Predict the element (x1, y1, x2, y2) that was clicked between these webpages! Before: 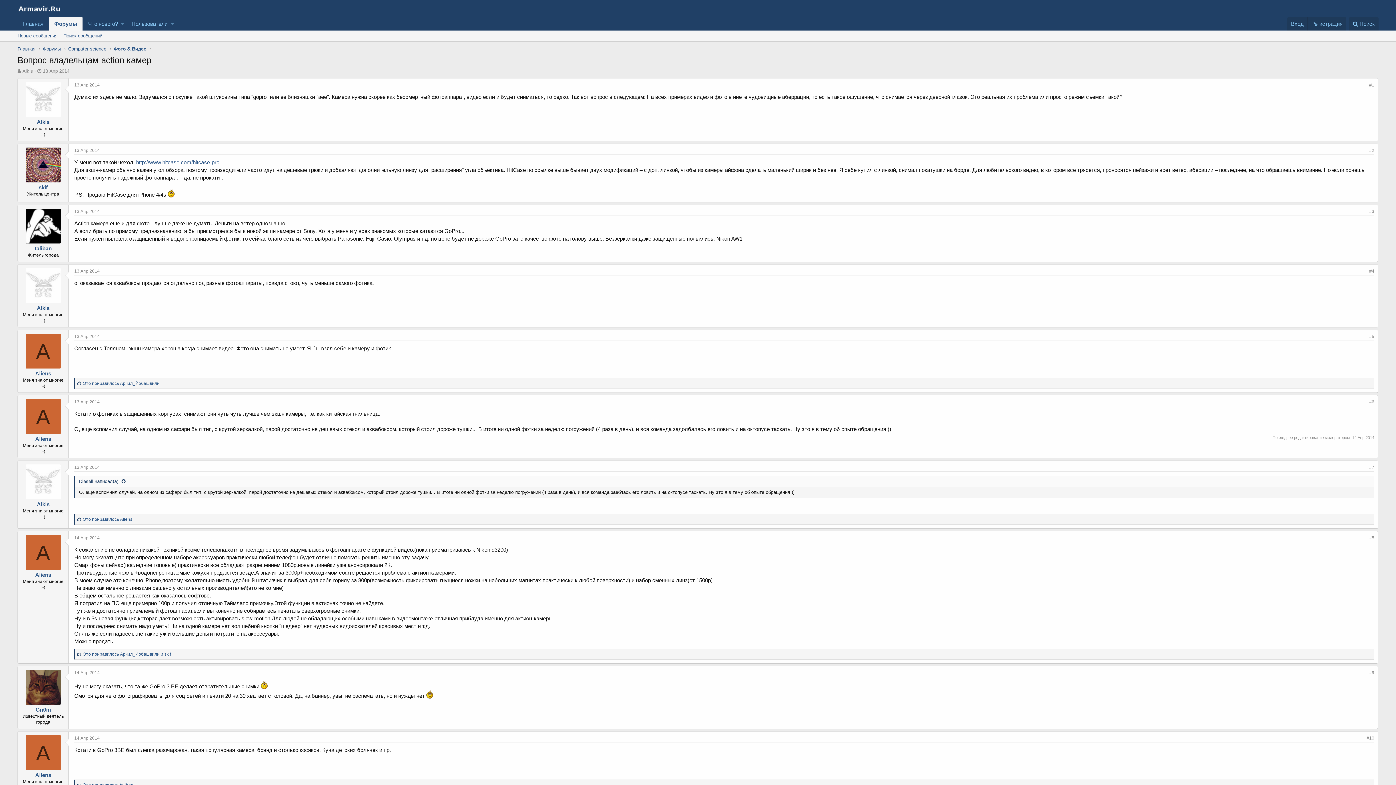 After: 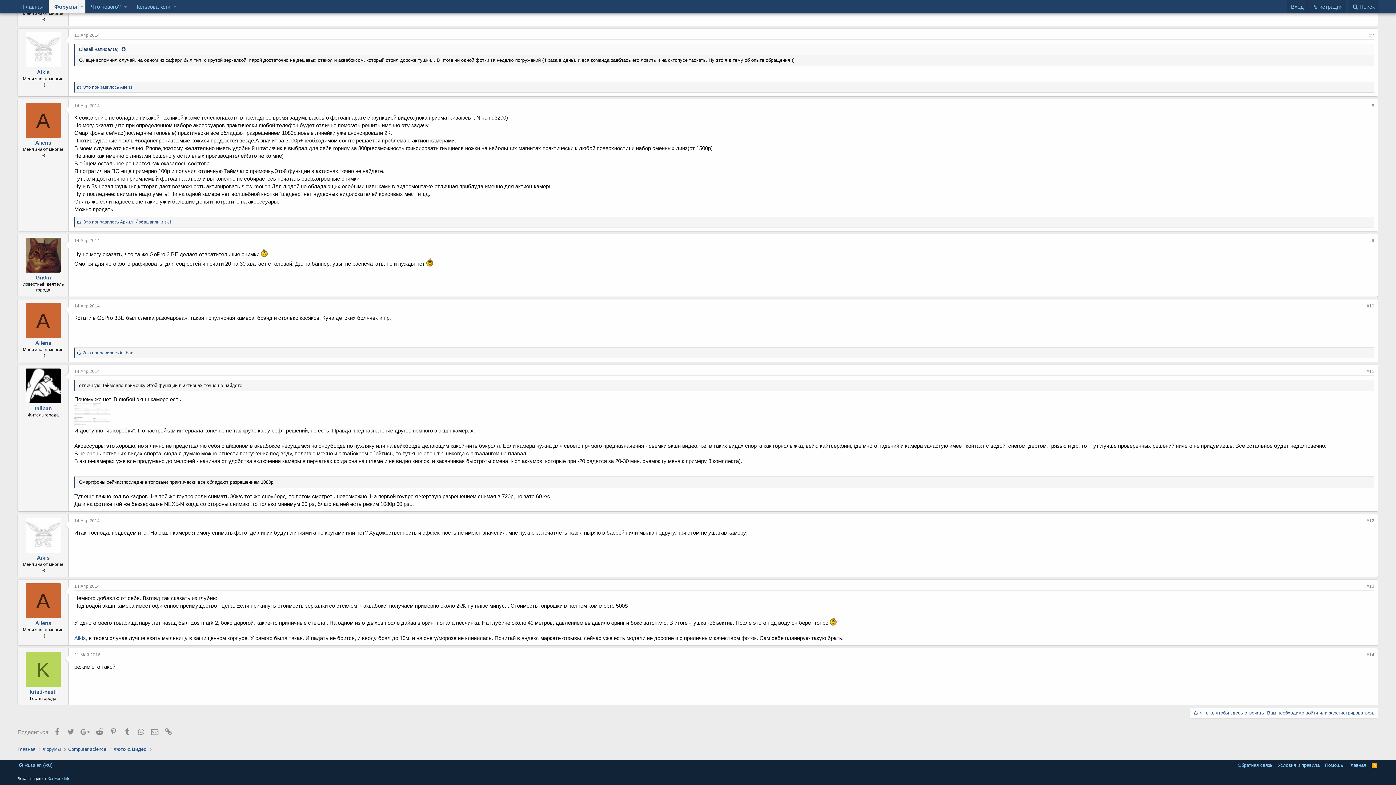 Action: bbox: (1369, 670, 1374, 675) label: #9